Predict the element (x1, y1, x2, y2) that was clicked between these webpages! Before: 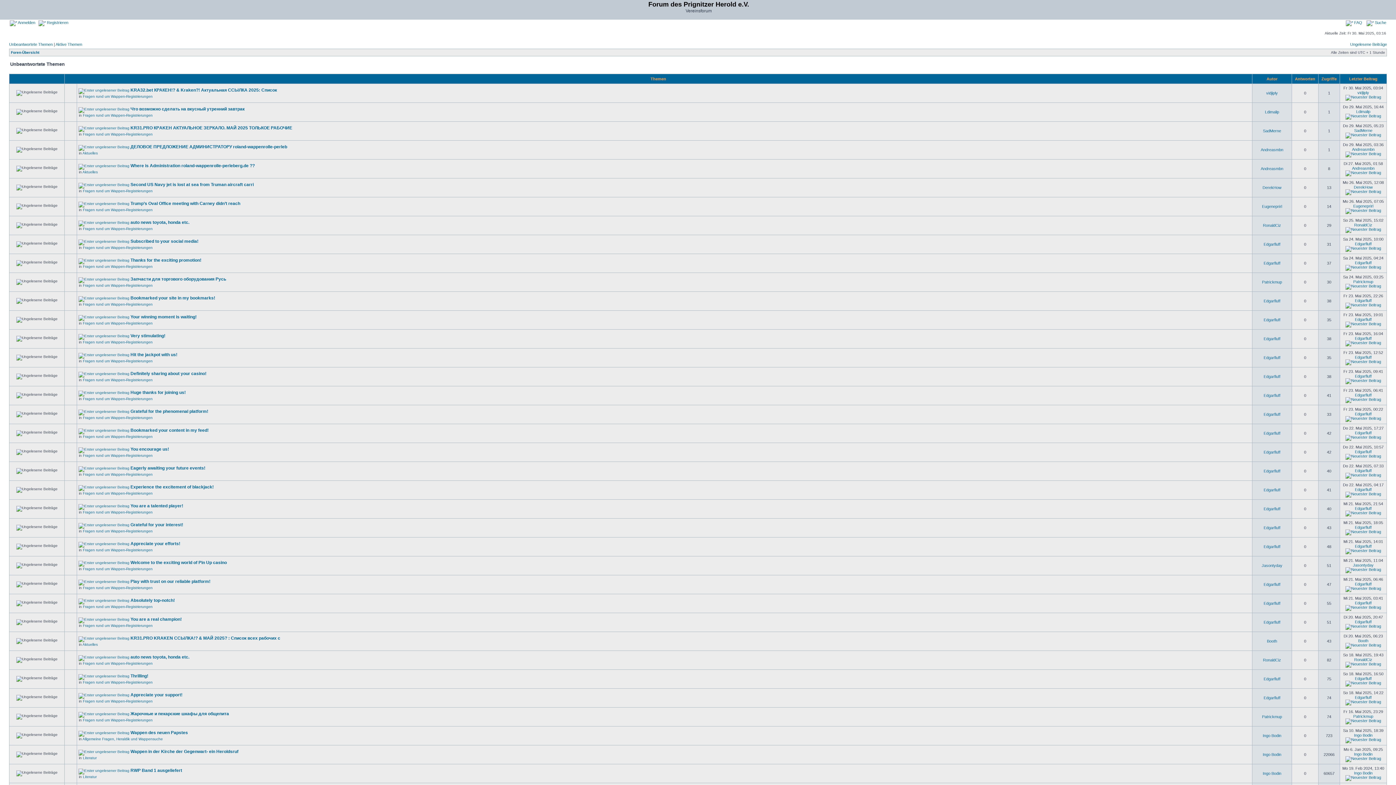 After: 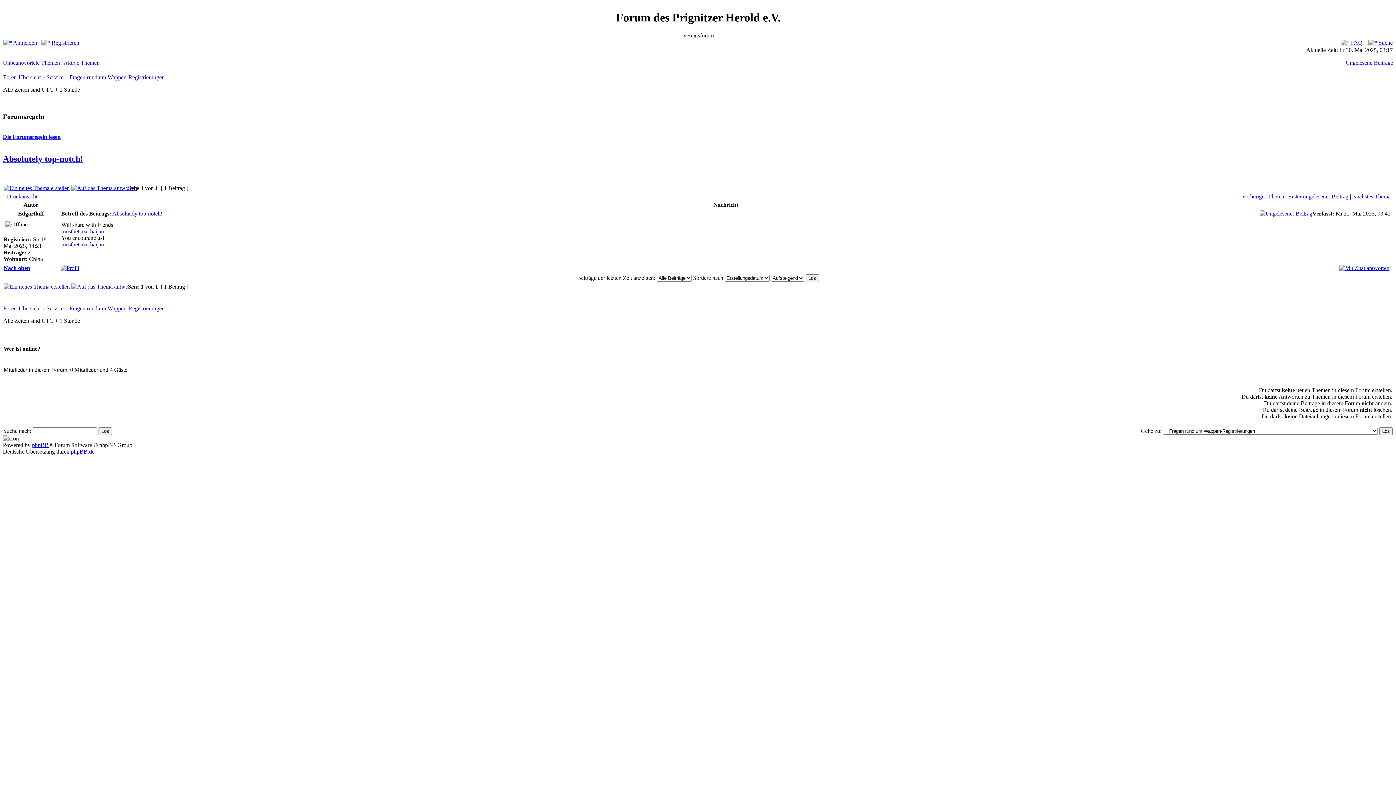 Action: bbox: (78, 598, 129, 602)